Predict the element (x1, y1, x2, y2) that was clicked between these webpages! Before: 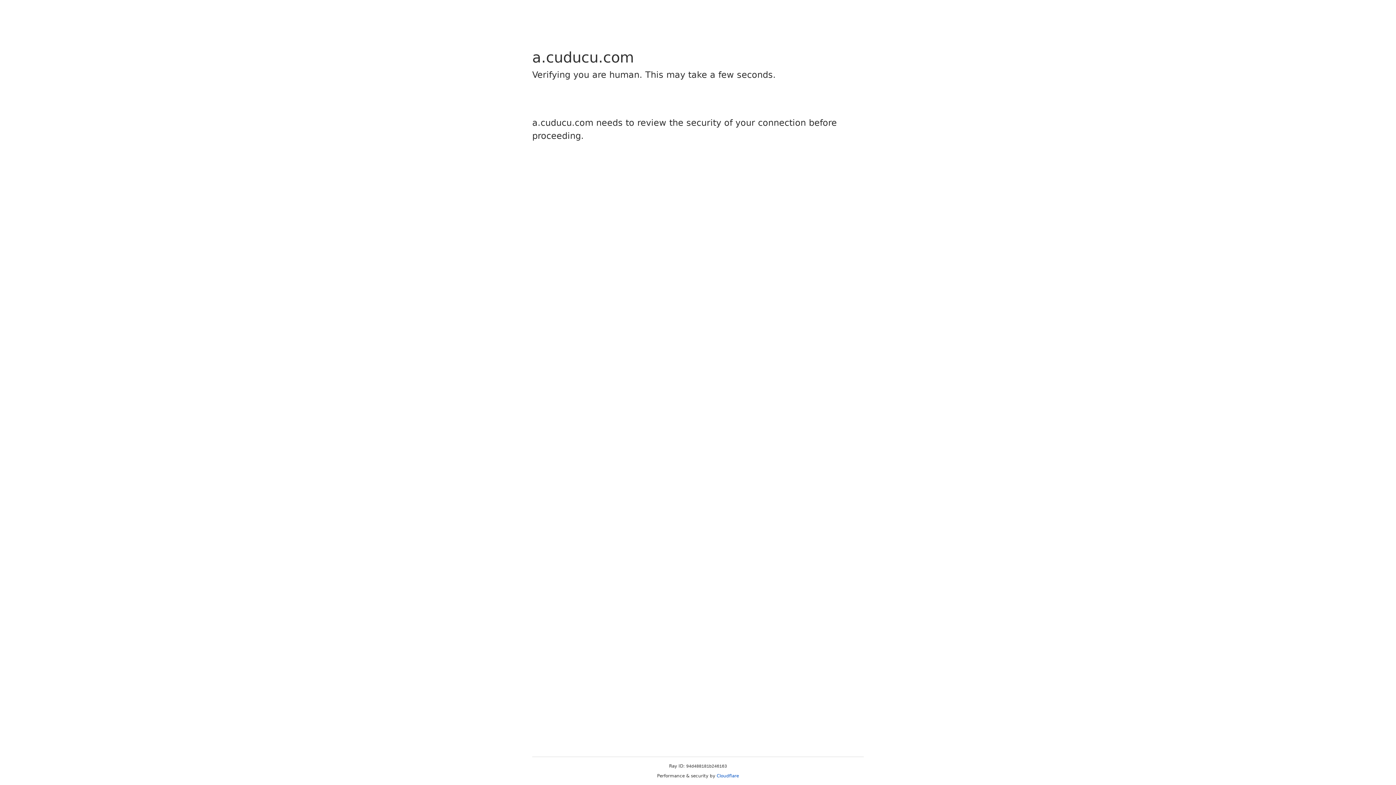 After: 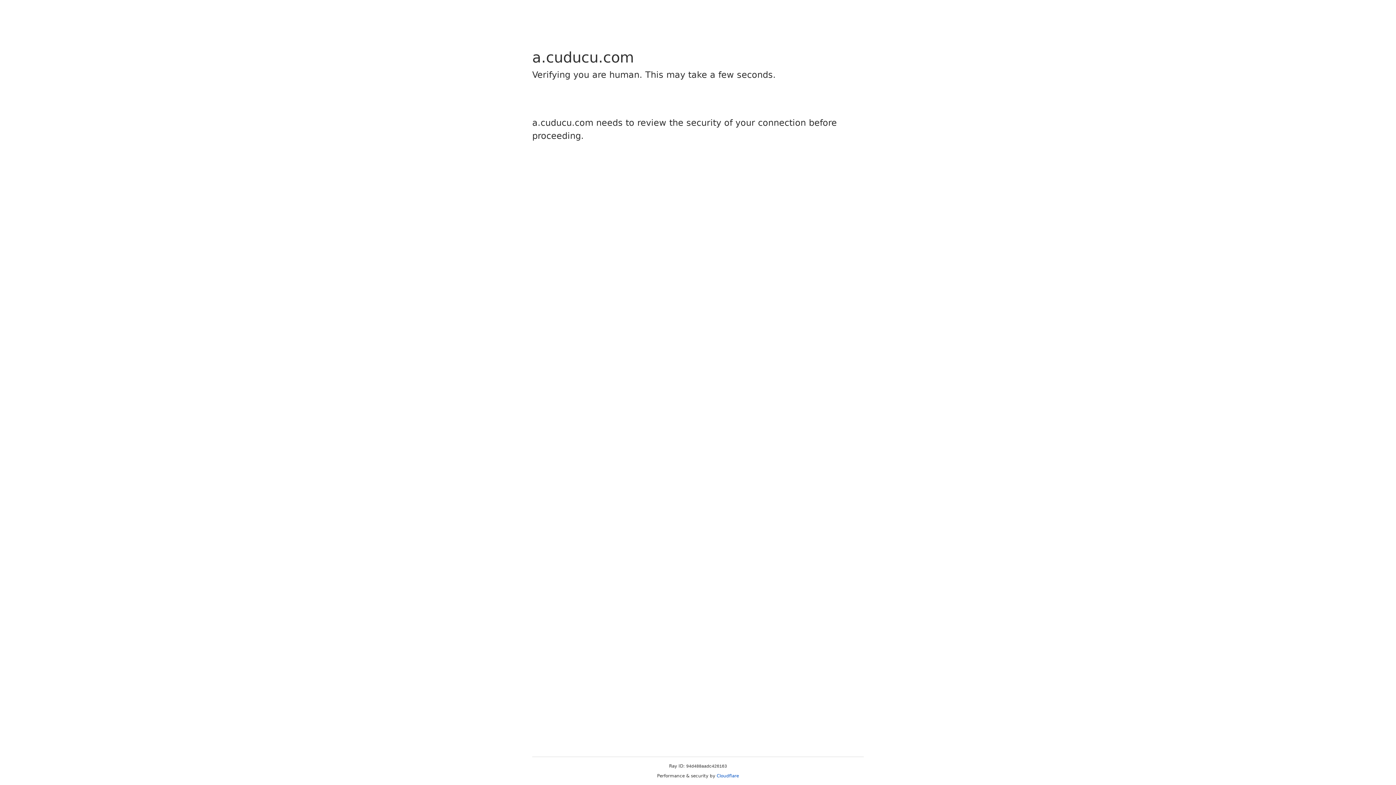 Action: label: Cloudflare bbox: (716, 773, 739, 778)